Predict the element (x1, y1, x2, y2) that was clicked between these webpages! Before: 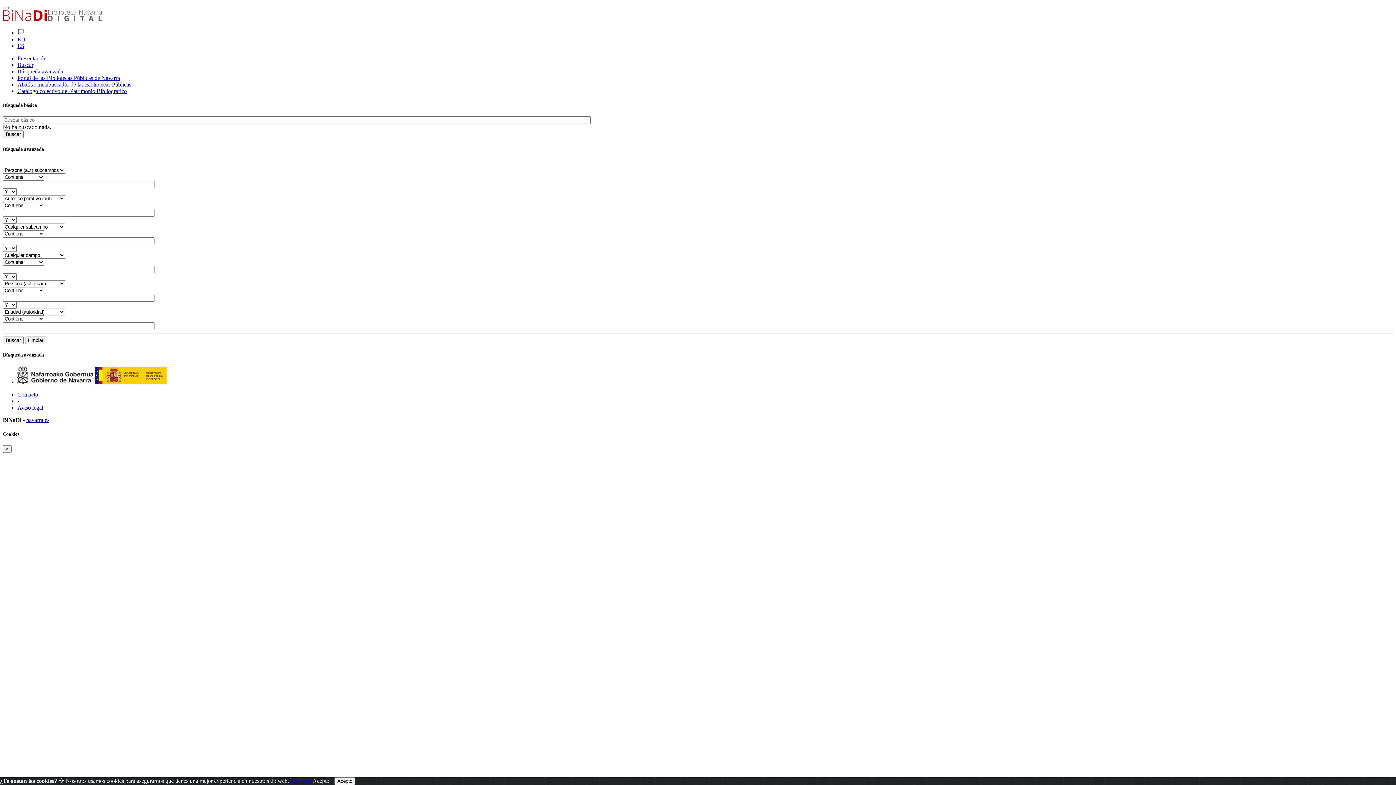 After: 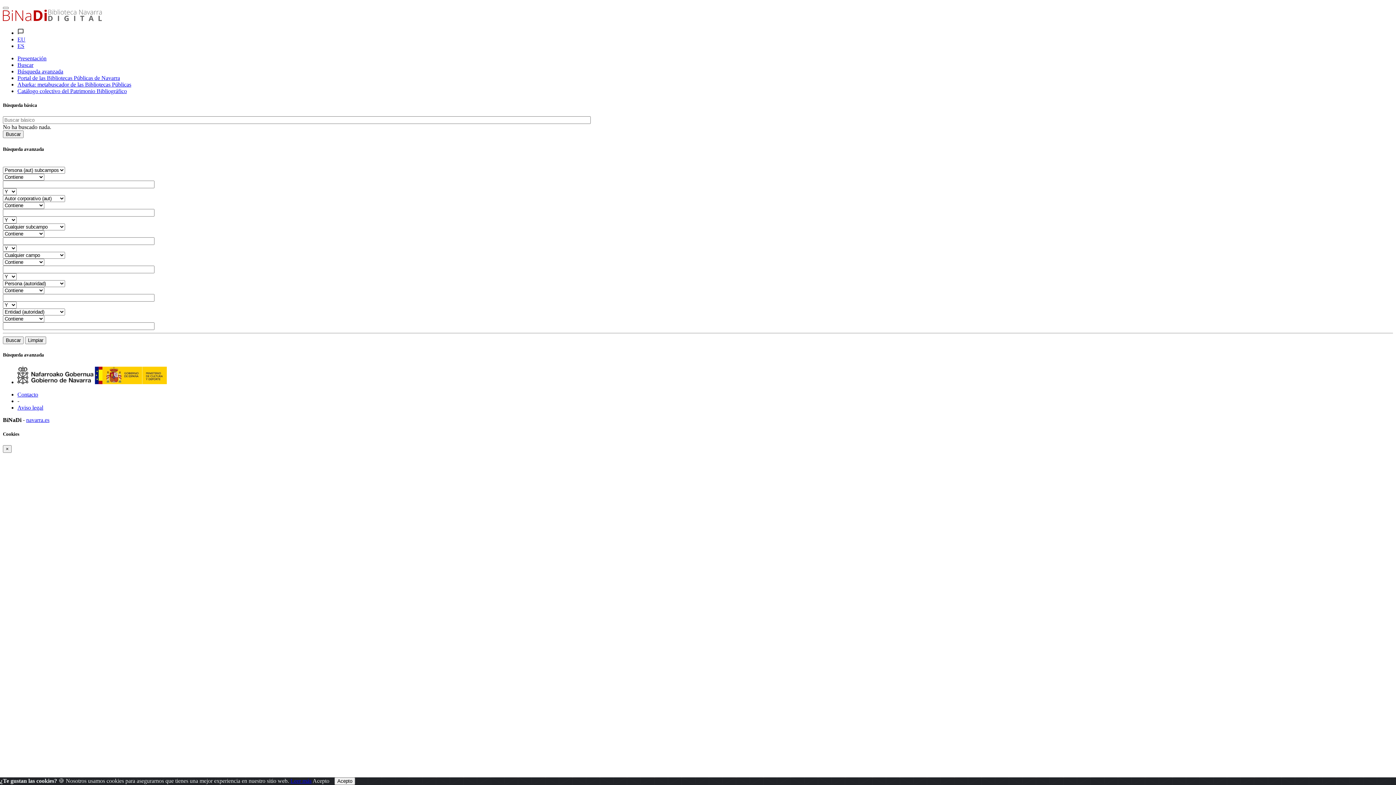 Action: bbox: (17, 42, 24, 49) label: ES